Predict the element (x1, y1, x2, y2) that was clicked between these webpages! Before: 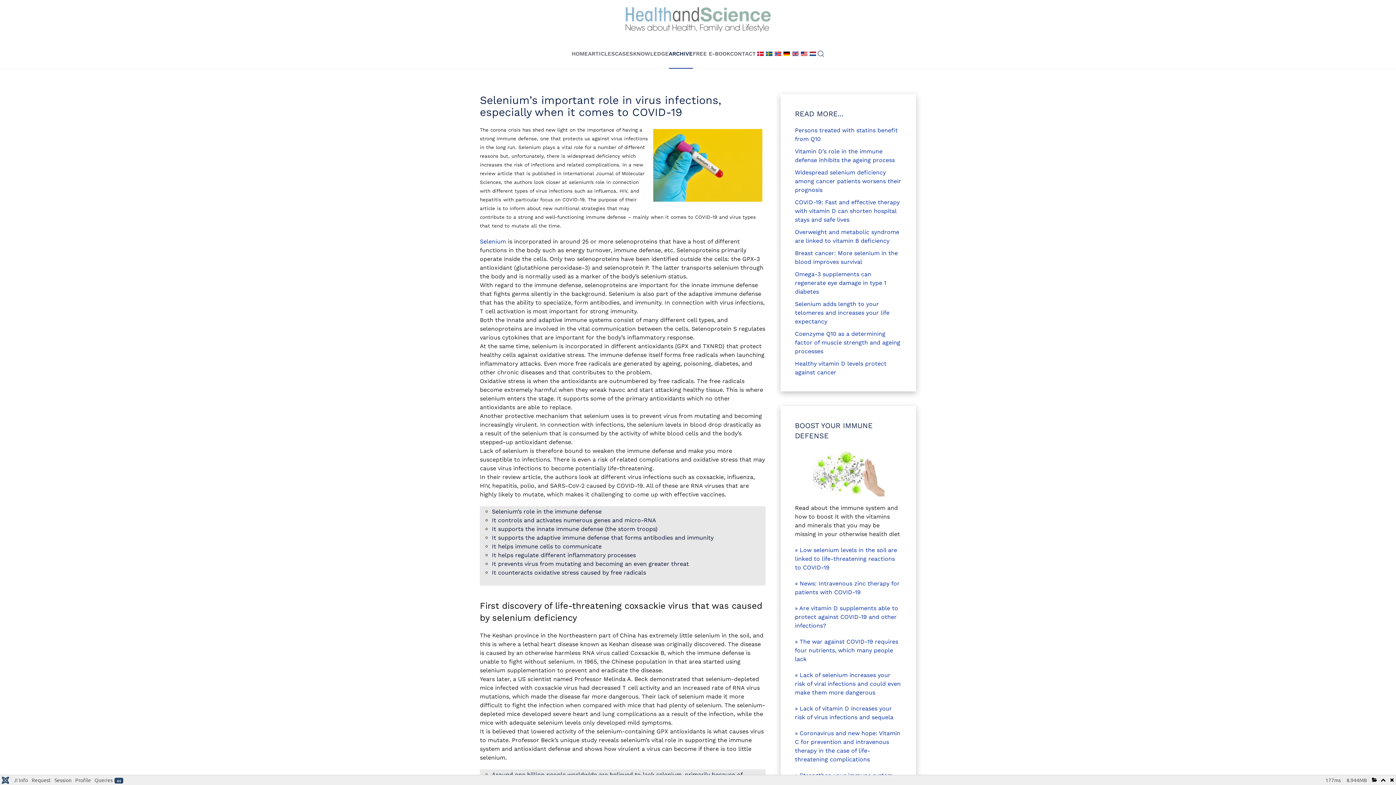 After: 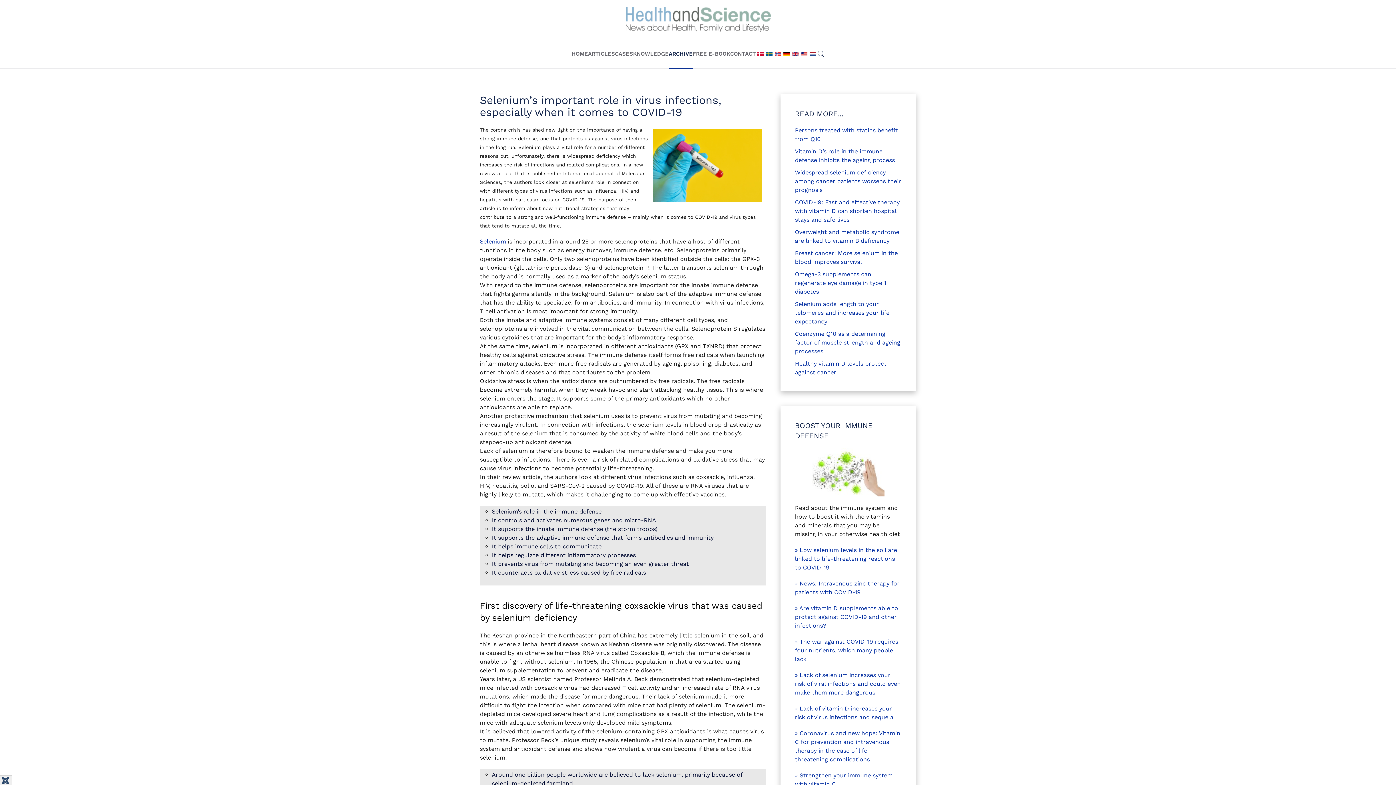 Action: bbox: (0, 775, 12, 784)